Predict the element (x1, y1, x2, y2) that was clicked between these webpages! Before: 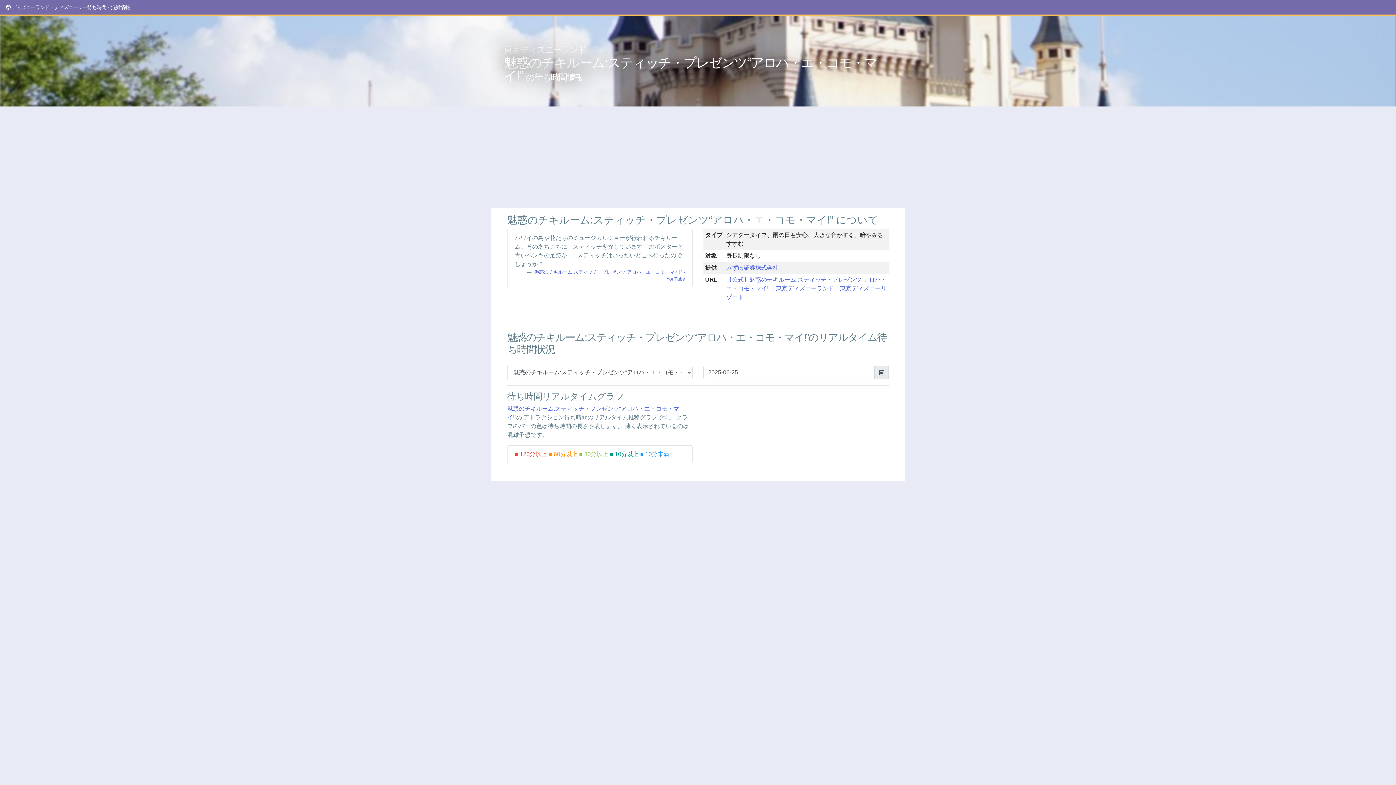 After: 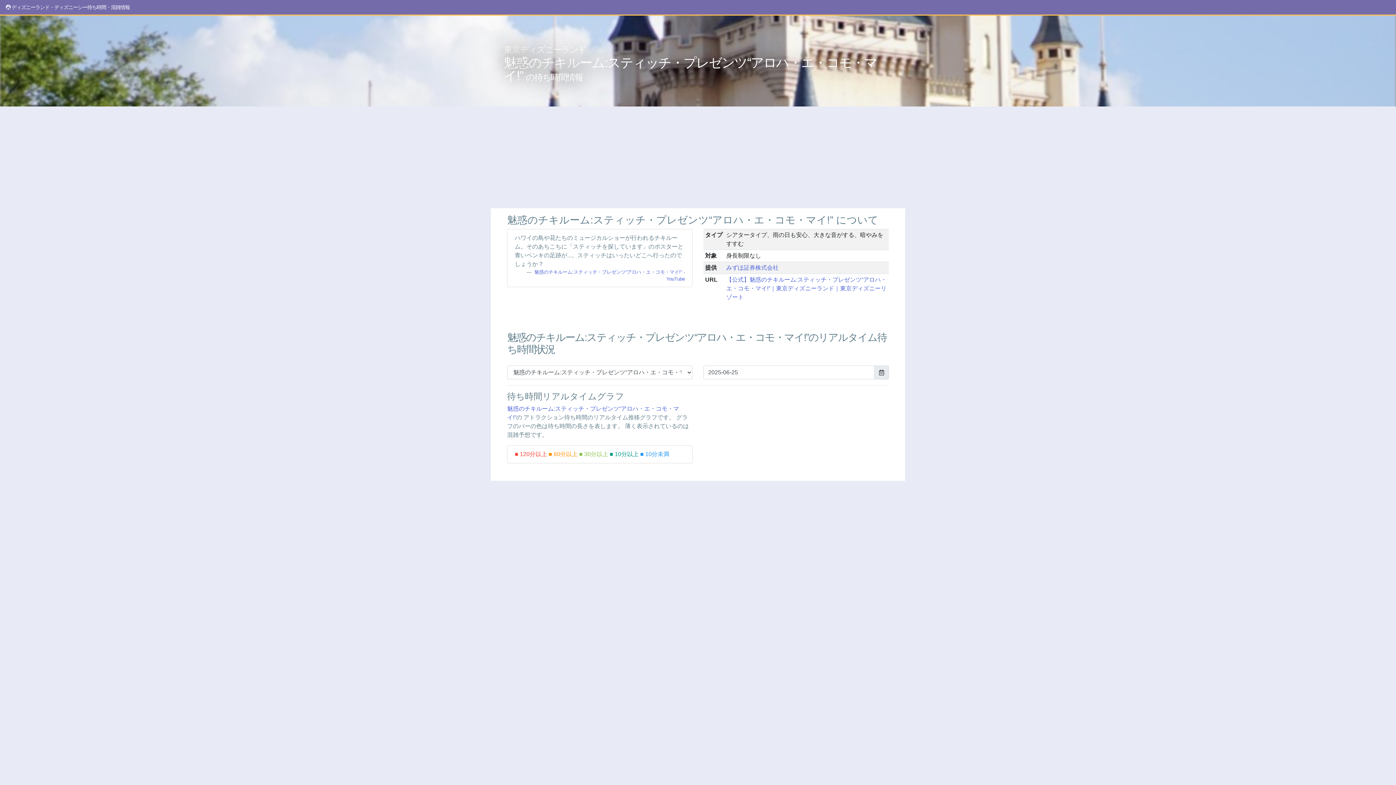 Action: bbox: (726, 276, 886, 300) label: 【公式】魅惑のチキルーム:スティッチ・プレゼンツ“アロハ・エ・コモ・マイ!”｜東京ディズニーランド｜東京ディズニーリゾート